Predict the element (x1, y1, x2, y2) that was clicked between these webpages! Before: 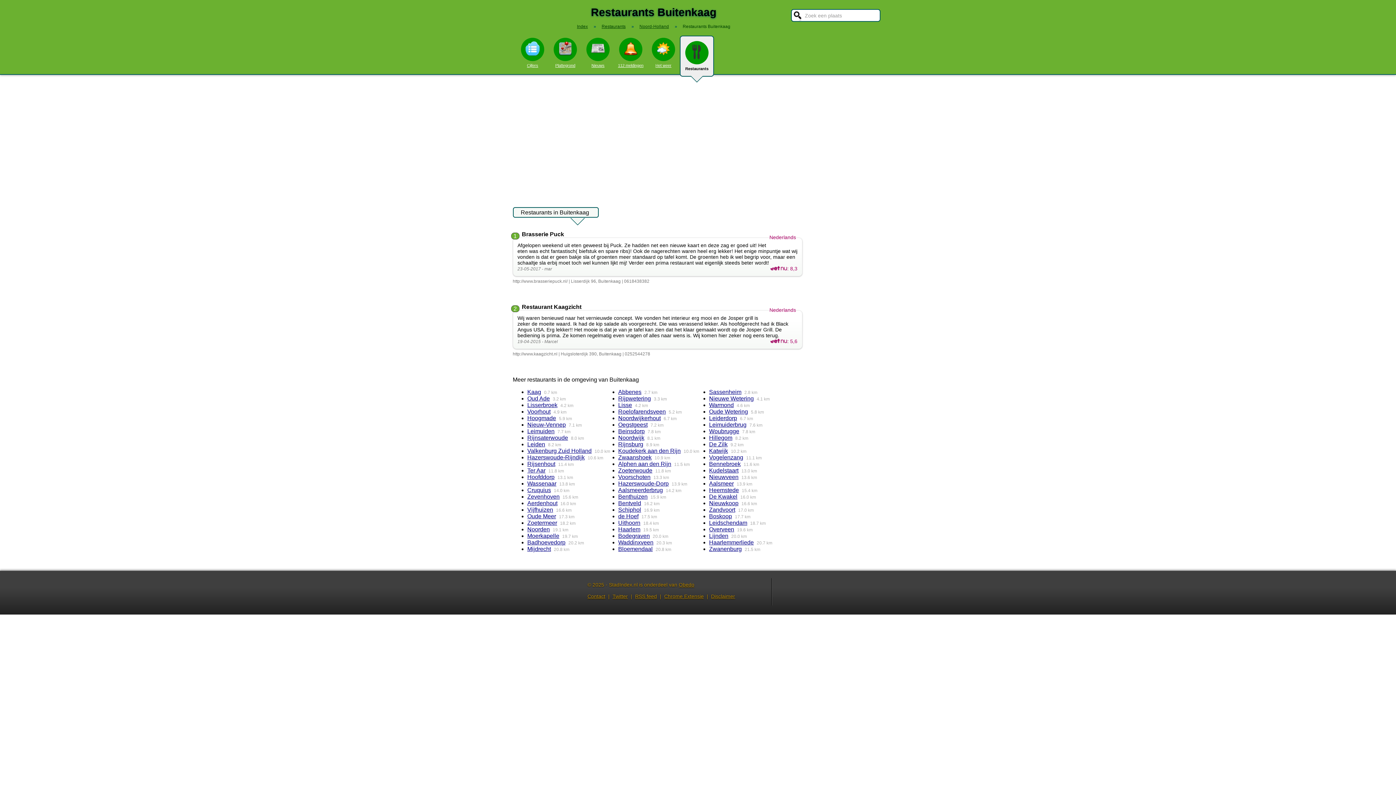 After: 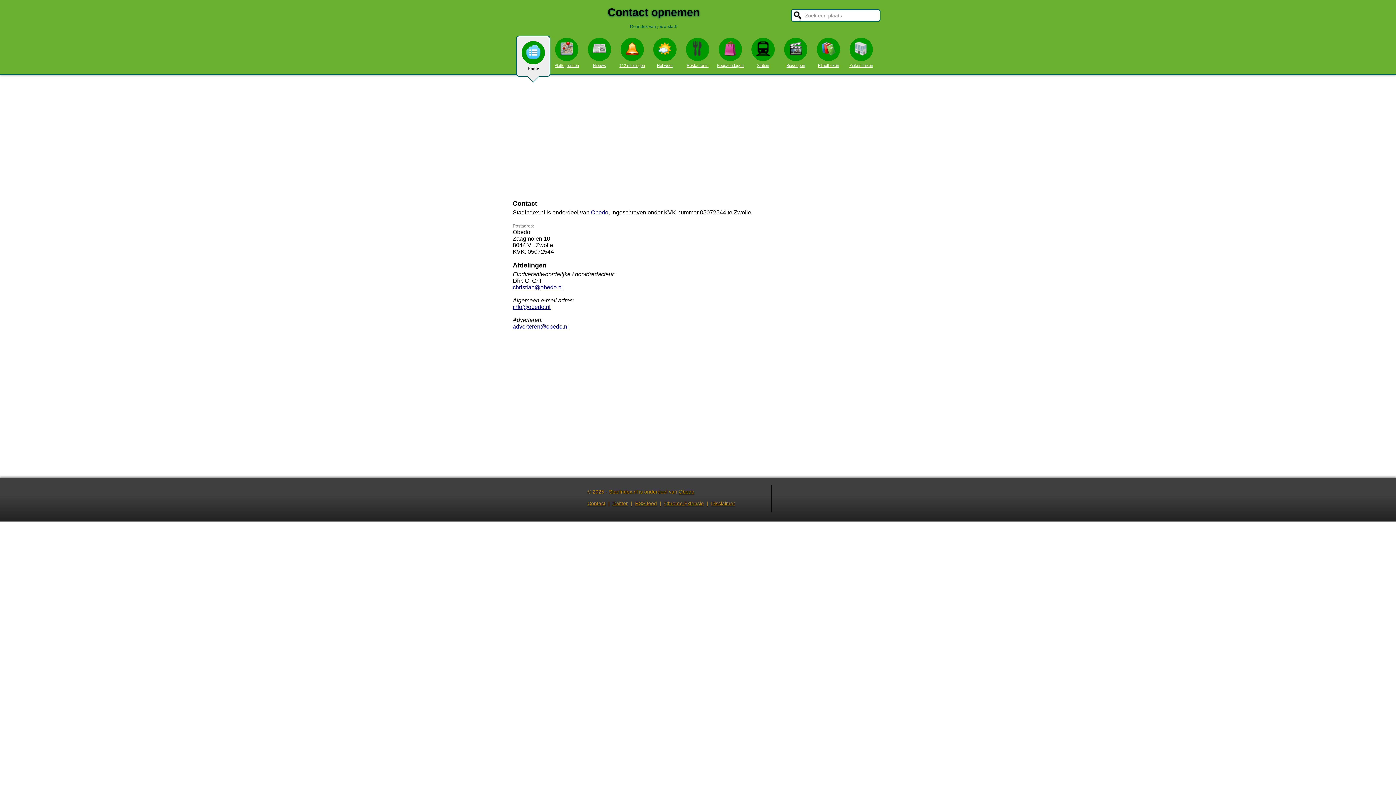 Action: bbox: (587, 593, 605, 599) label: Contact